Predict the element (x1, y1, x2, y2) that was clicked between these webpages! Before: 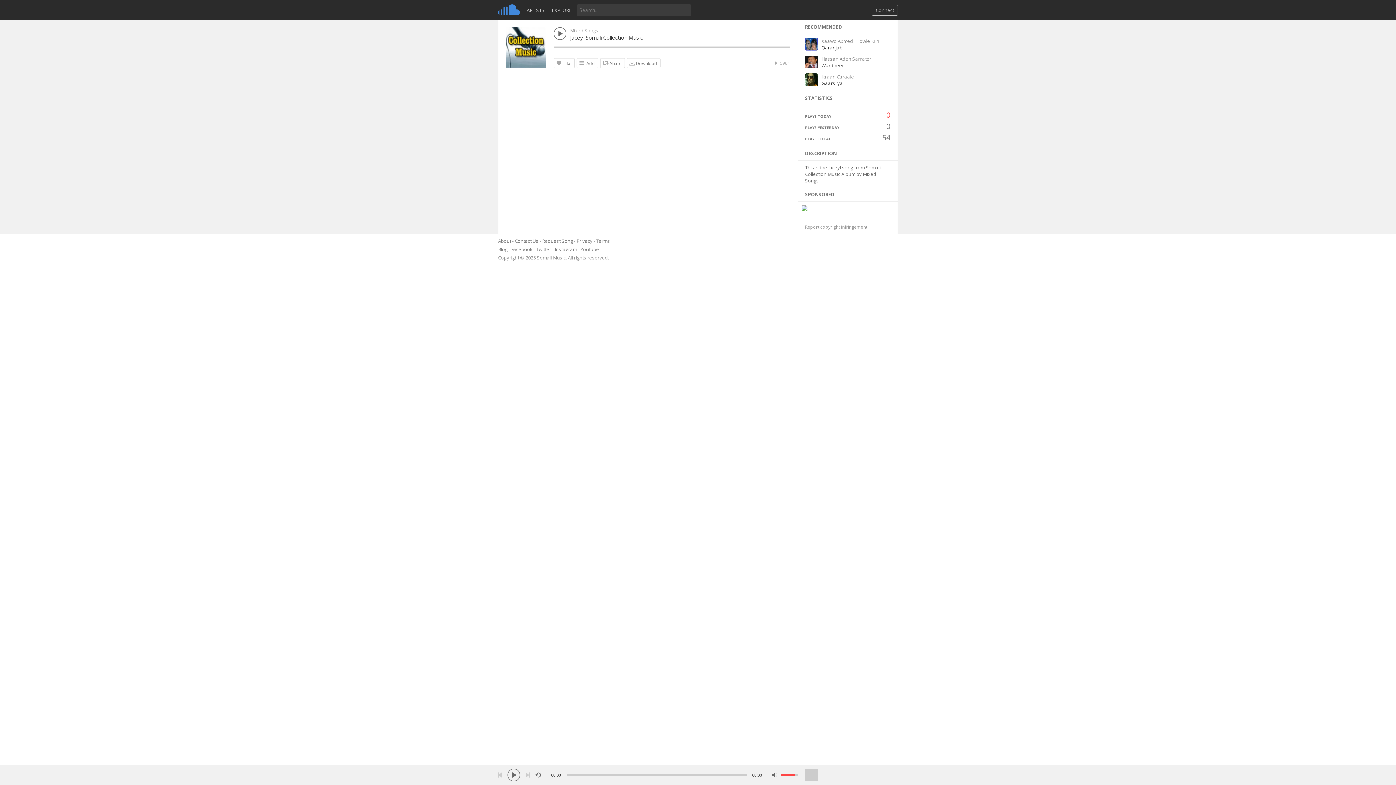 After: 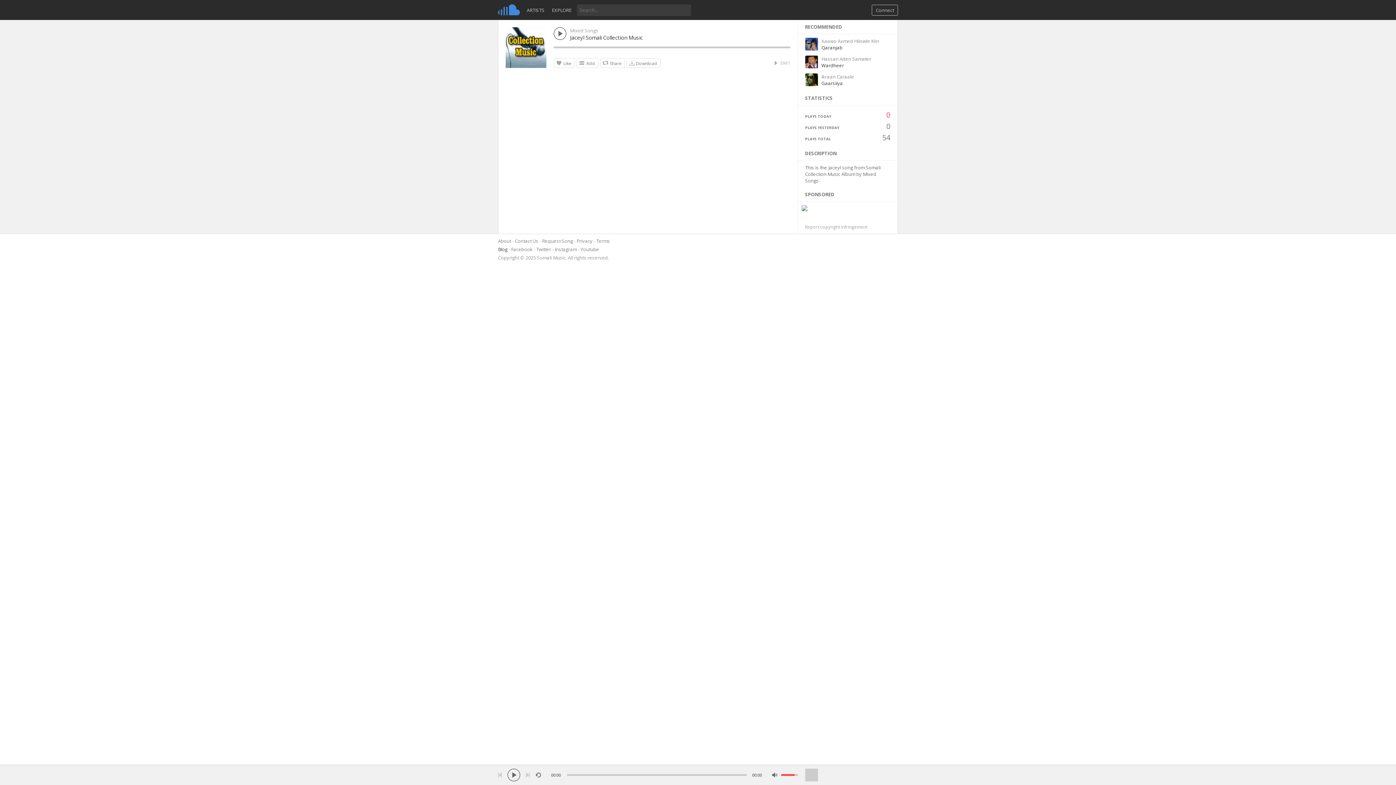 Action: bbox: (498, 246, 507, 252) label: Blog